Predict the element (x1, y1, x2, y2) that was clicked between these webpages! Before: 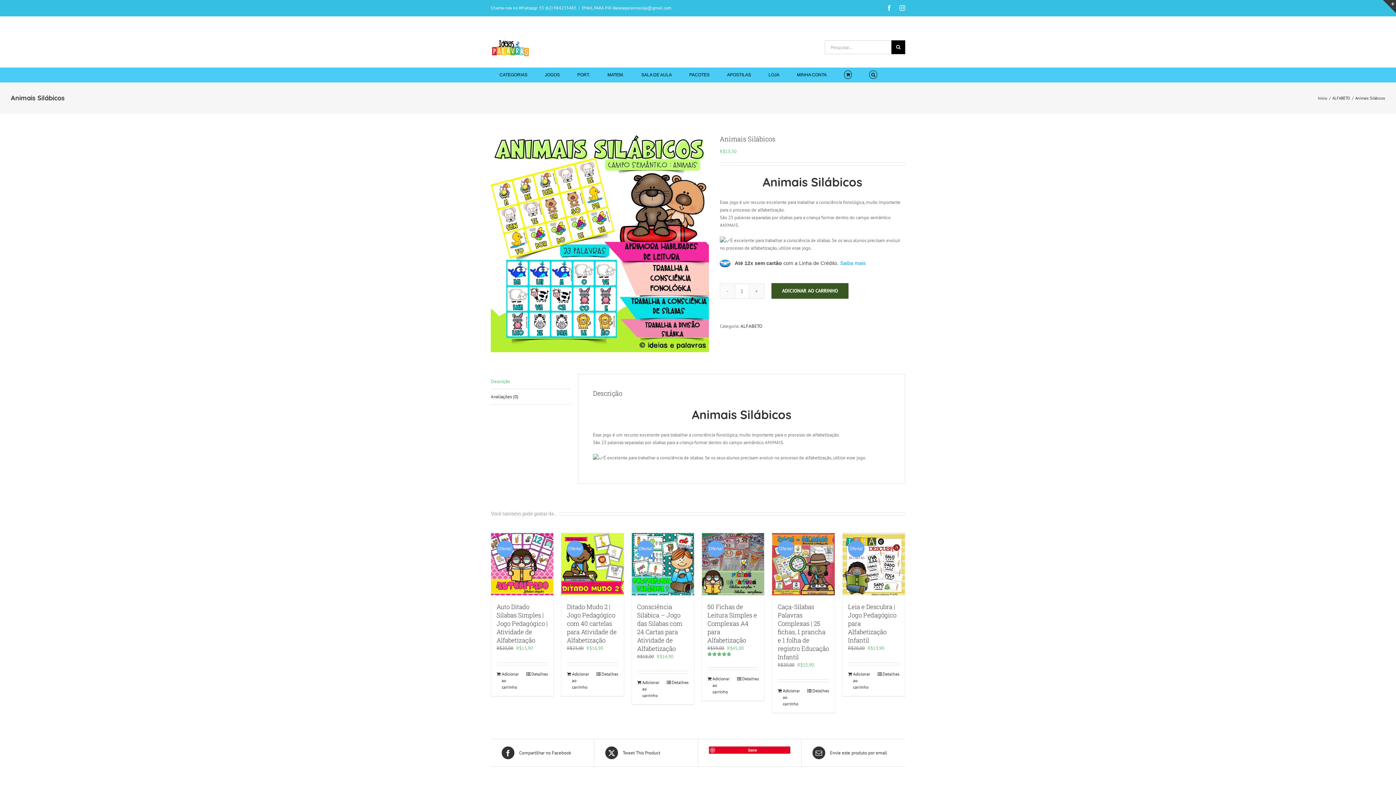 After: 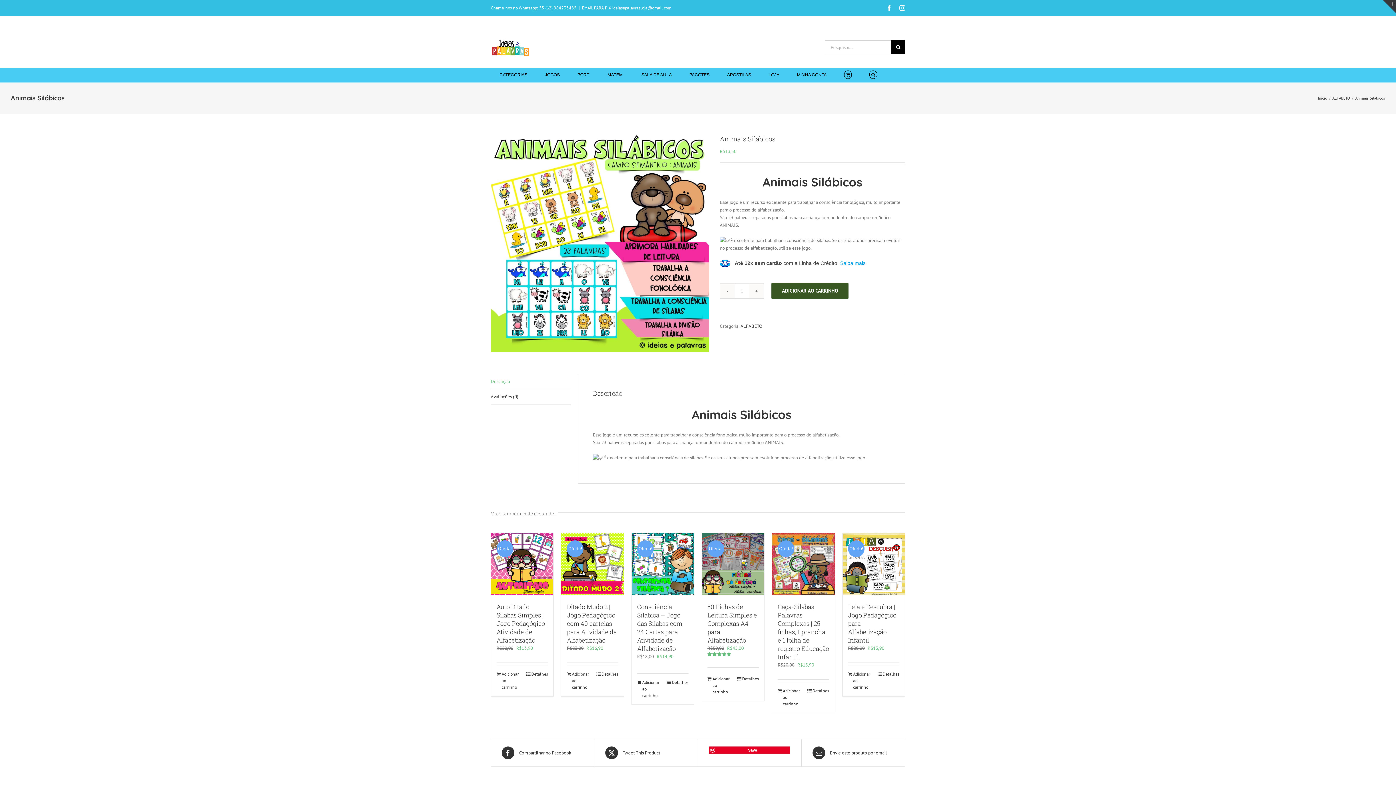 Action: label: EMAIL PARA PIX ideiasepalavrasloja@gmail.com bbox: (582, 5, 671, 10)